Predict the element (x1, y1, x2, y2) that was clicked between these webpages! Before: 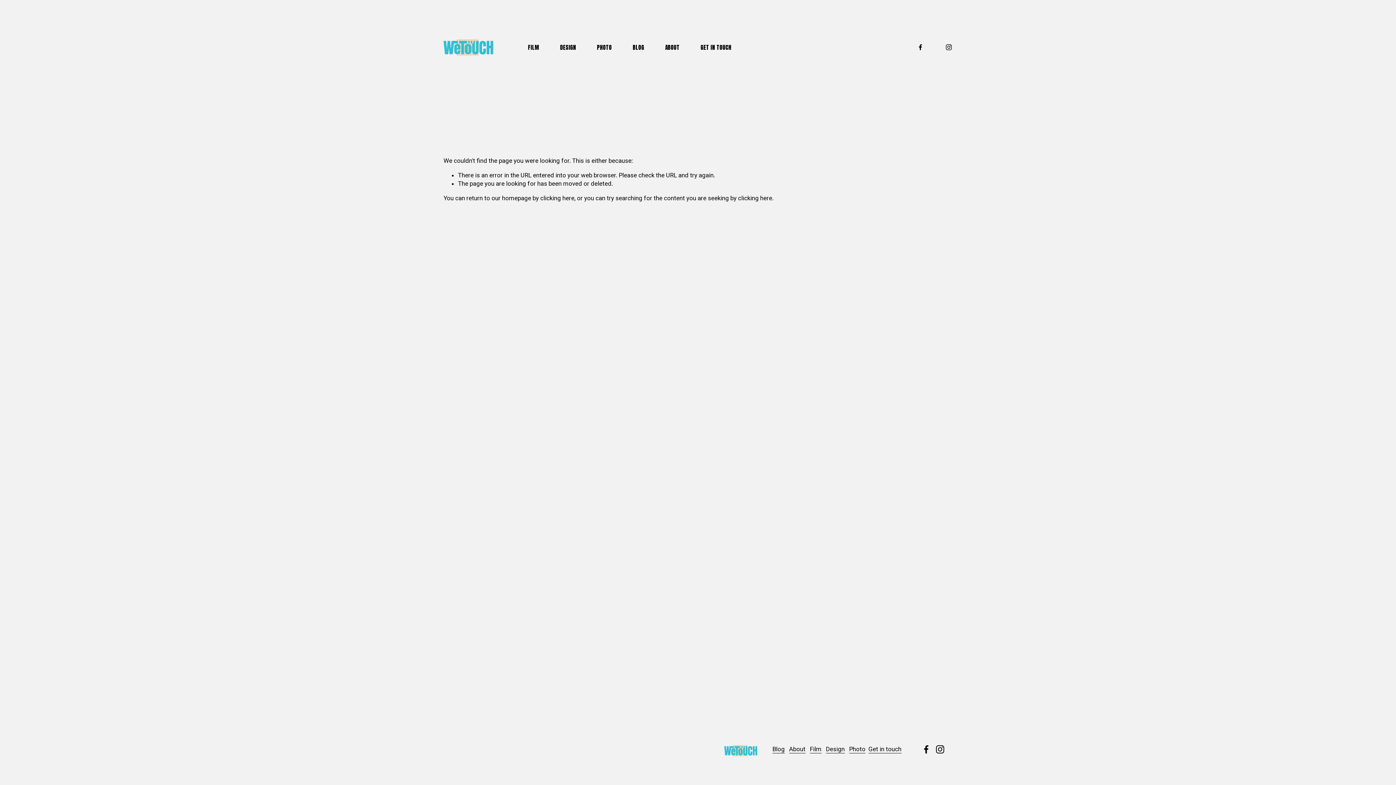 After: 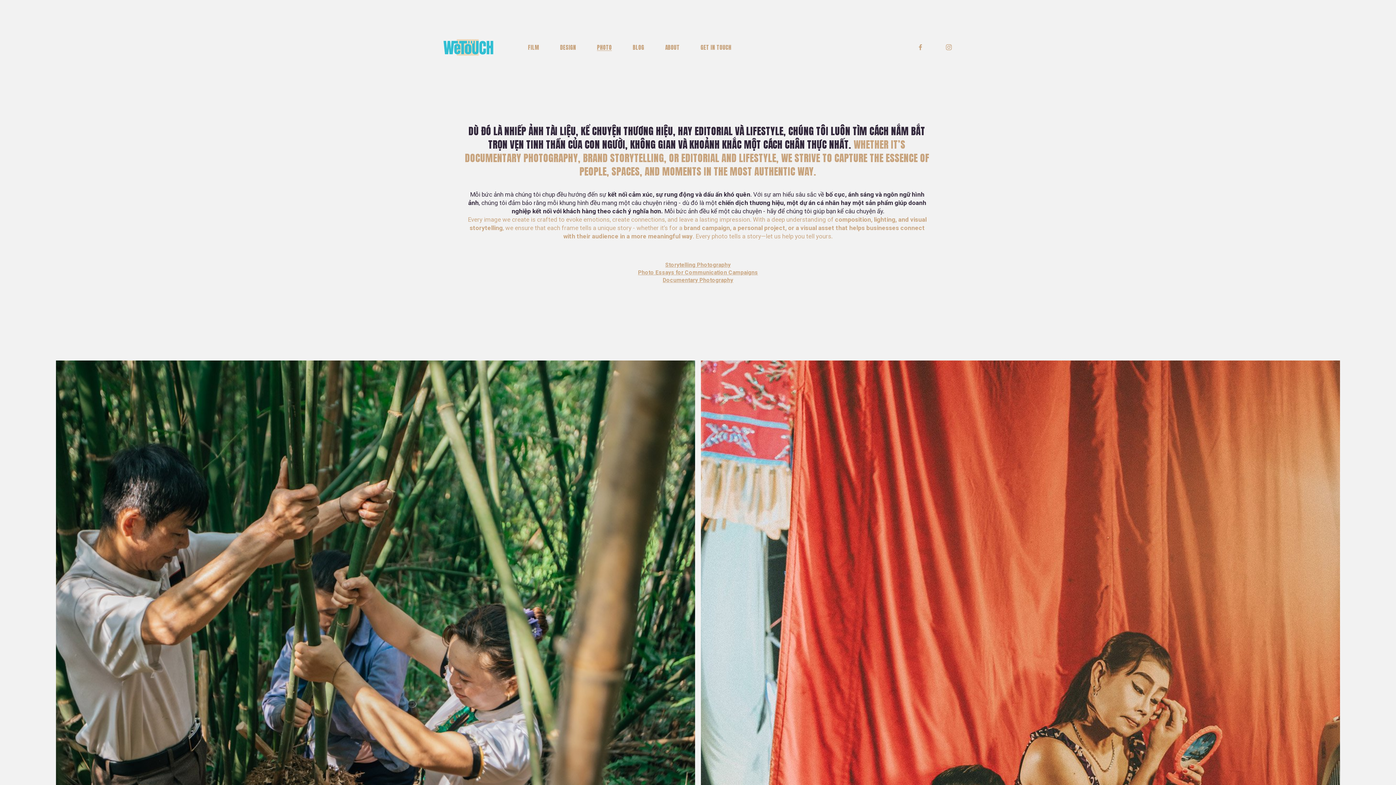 Action: label: Photo bbox: (849, 745, 865, 753)